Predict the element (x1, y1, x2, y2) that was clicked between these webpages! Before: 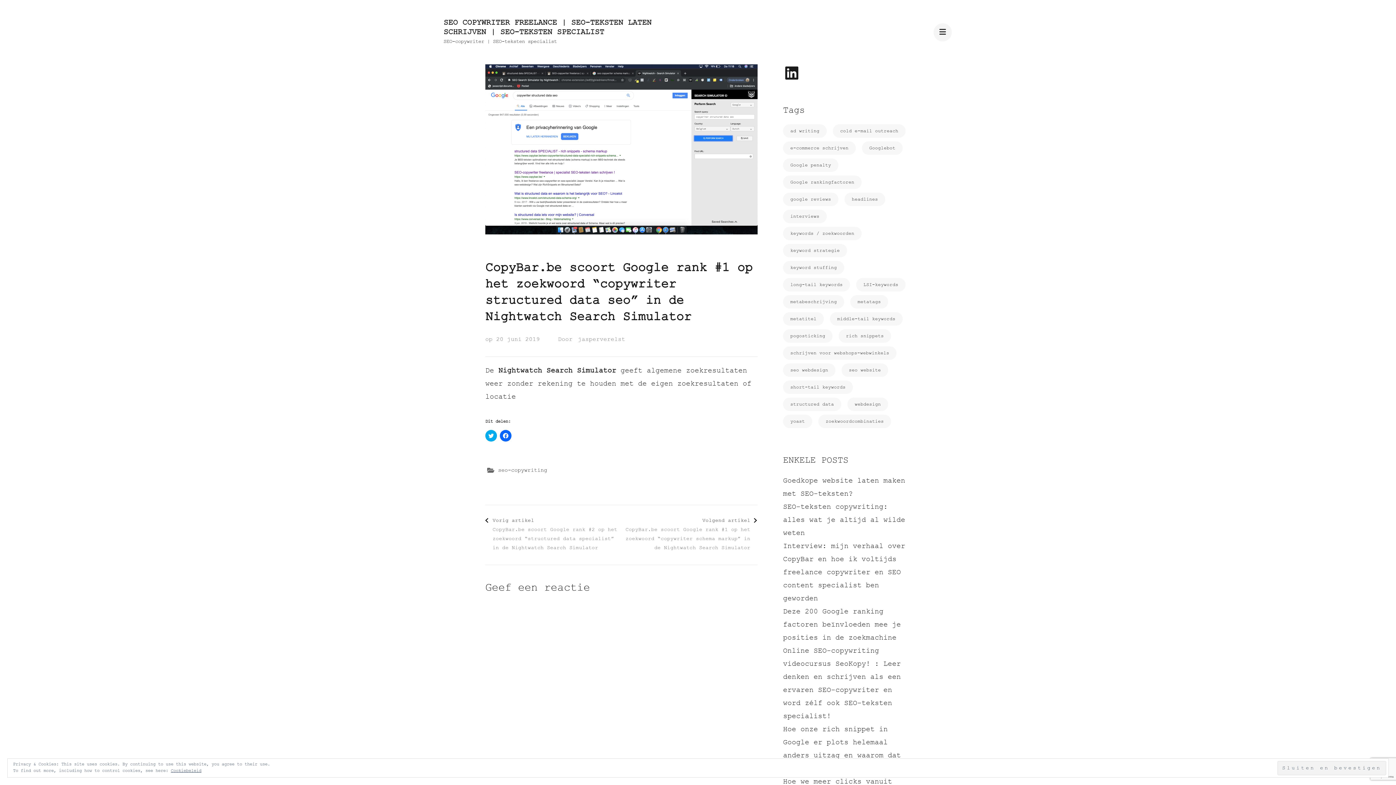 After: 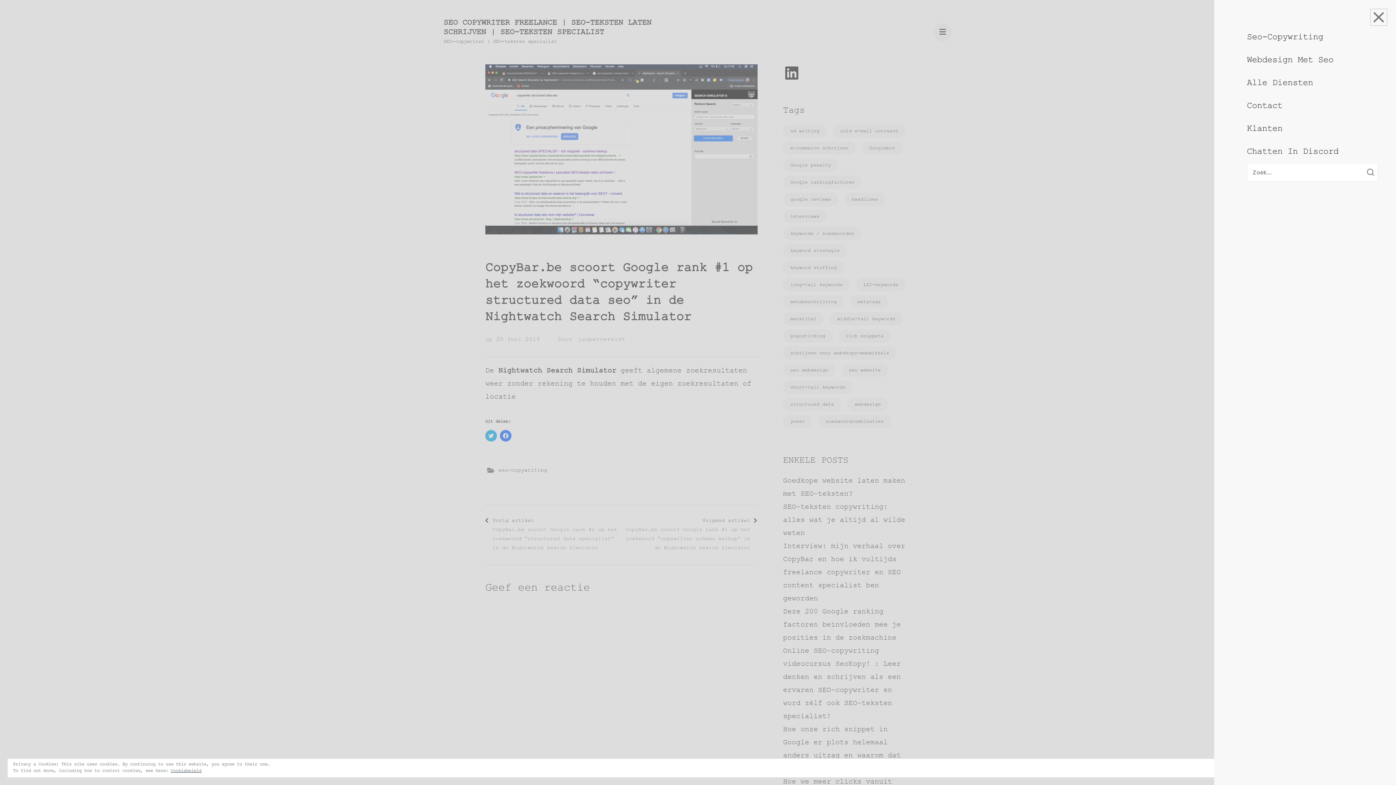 Action: bbox: (933, 23, 952, 41)